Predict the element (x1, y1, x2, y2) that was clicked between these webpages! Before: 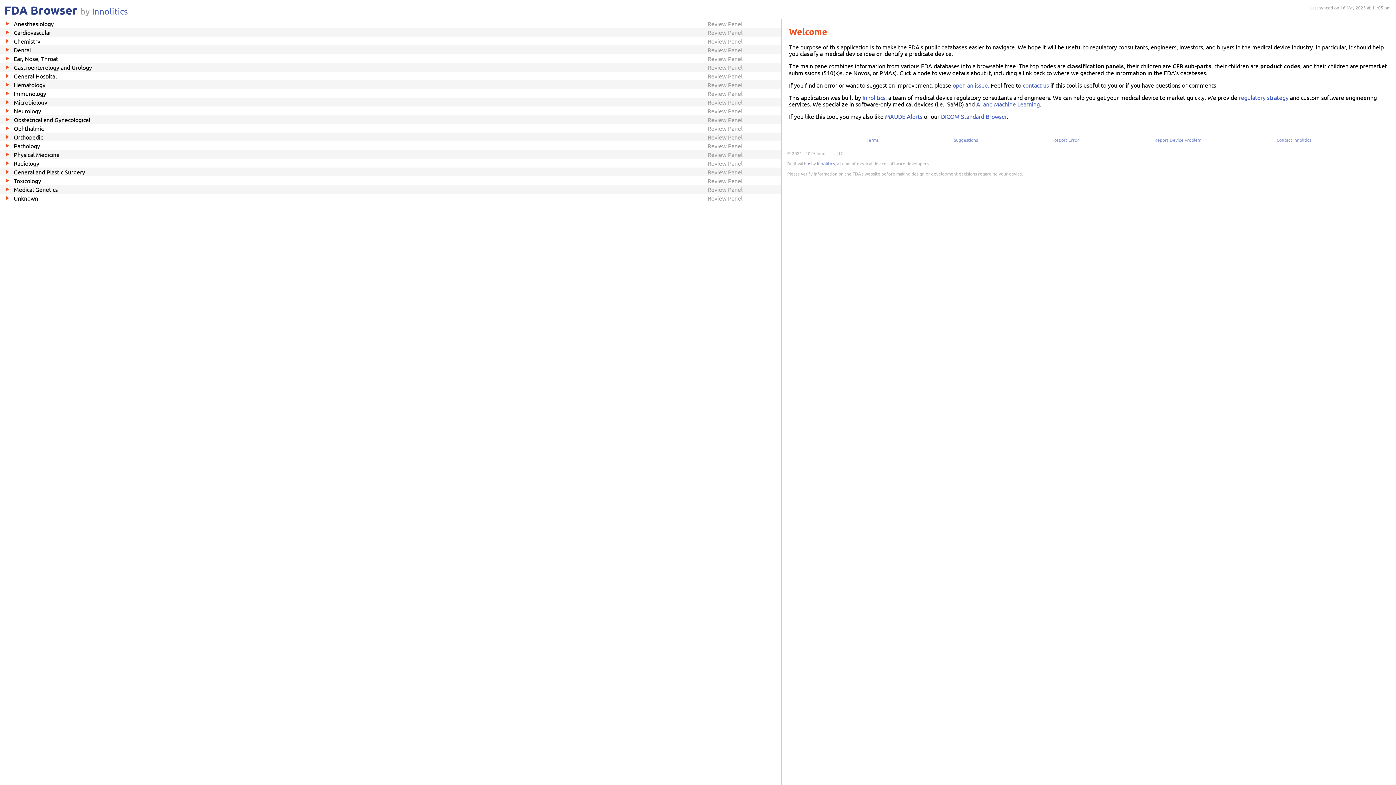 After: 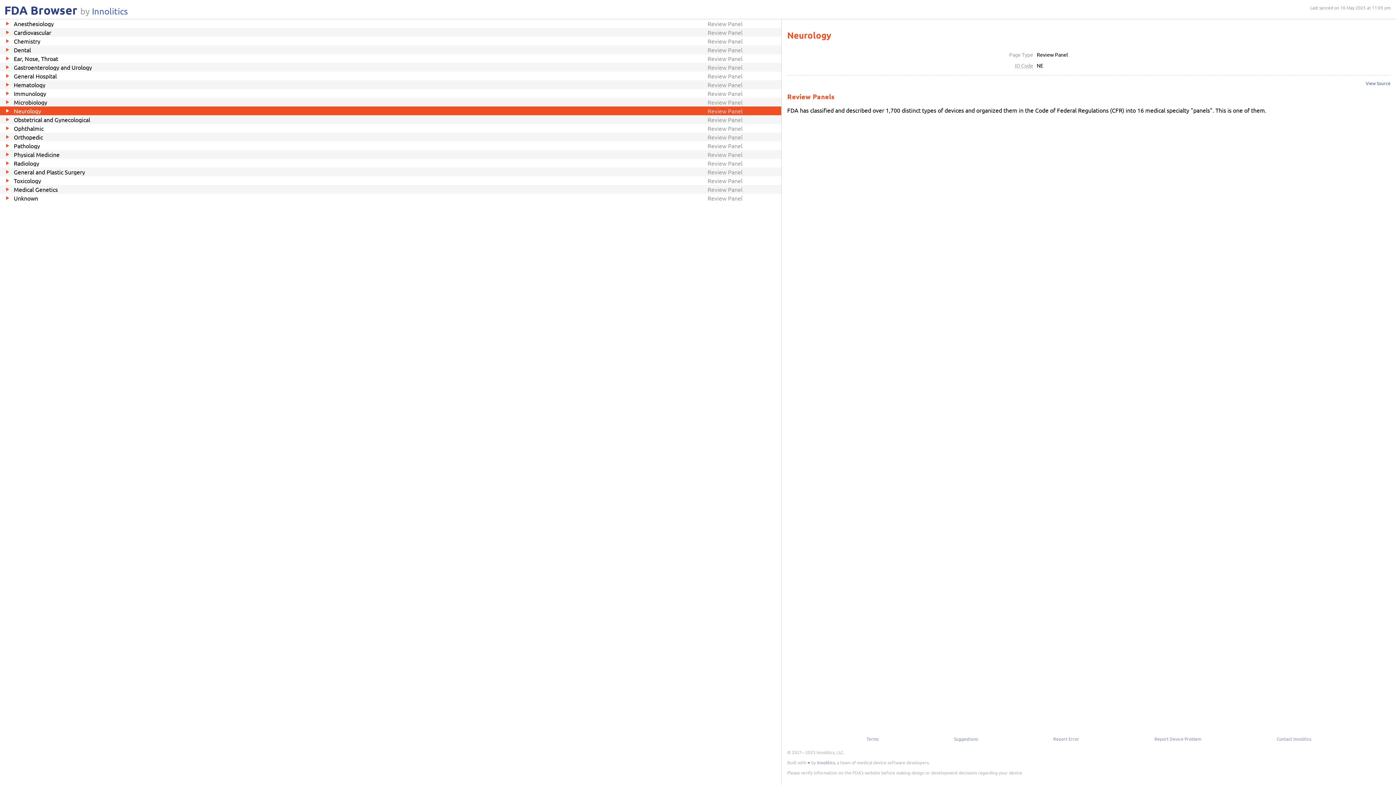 Action: label: Neurology
Review Panel bbox: (0, 106, 781, 115)